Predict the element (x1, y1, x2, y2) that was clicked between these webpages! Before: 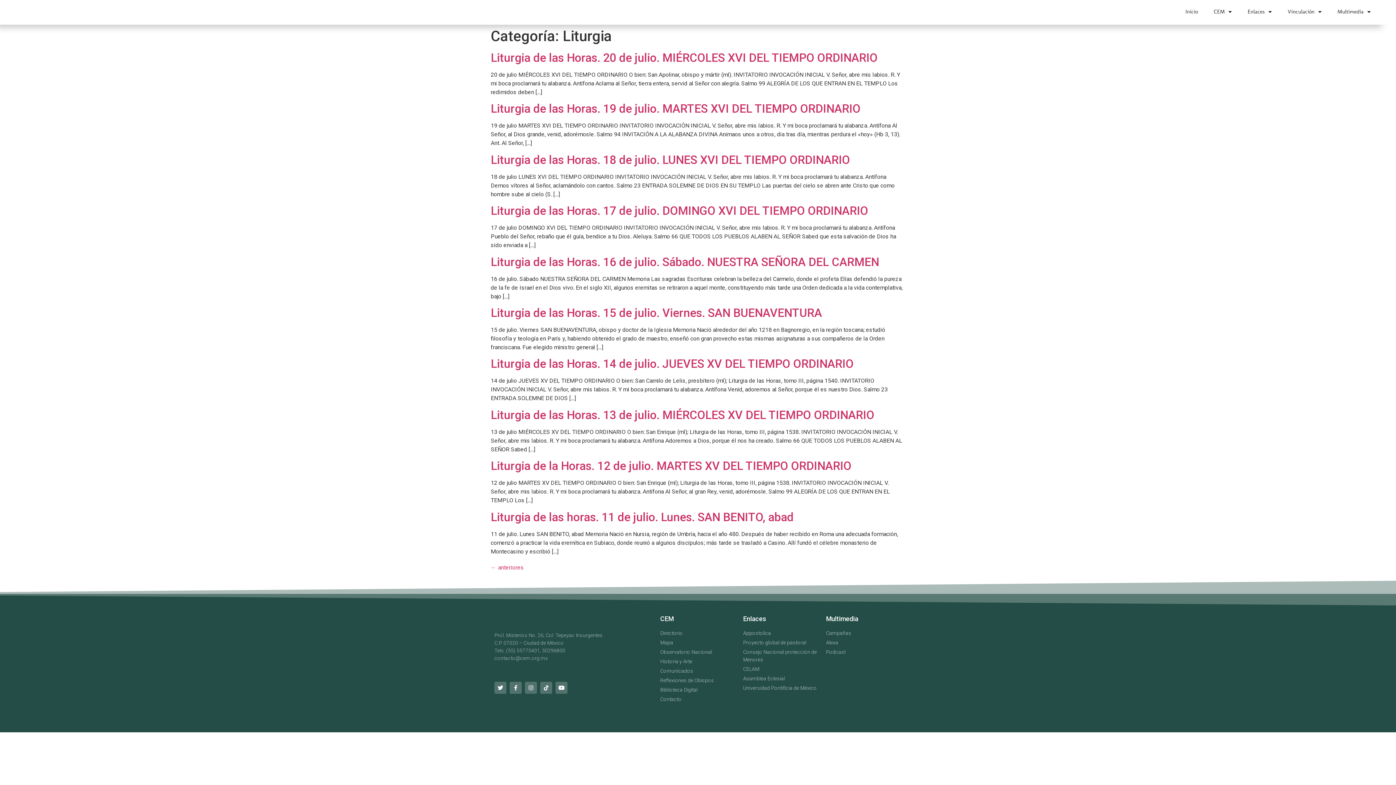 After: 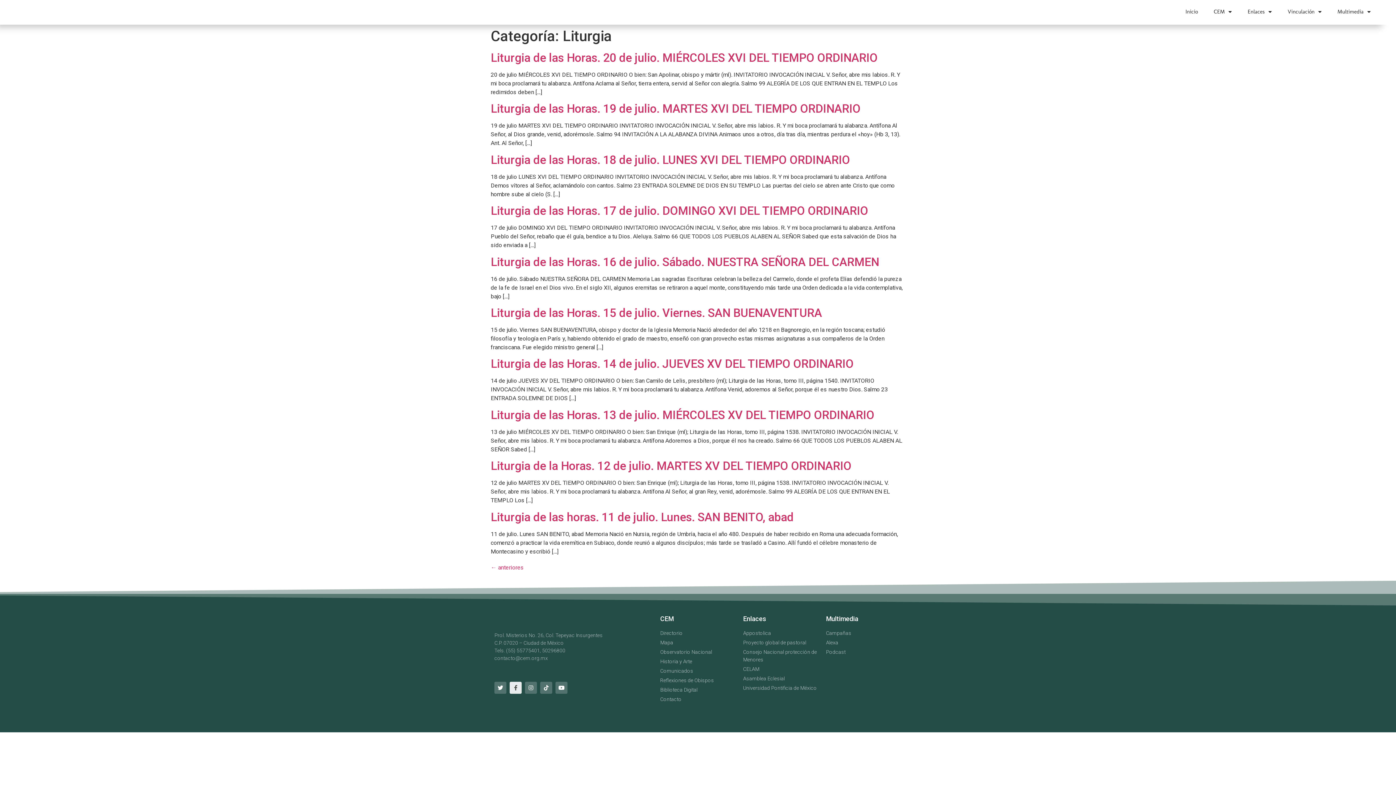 Action: bbox: (509, 682, 521, 694) label: Facebook-f